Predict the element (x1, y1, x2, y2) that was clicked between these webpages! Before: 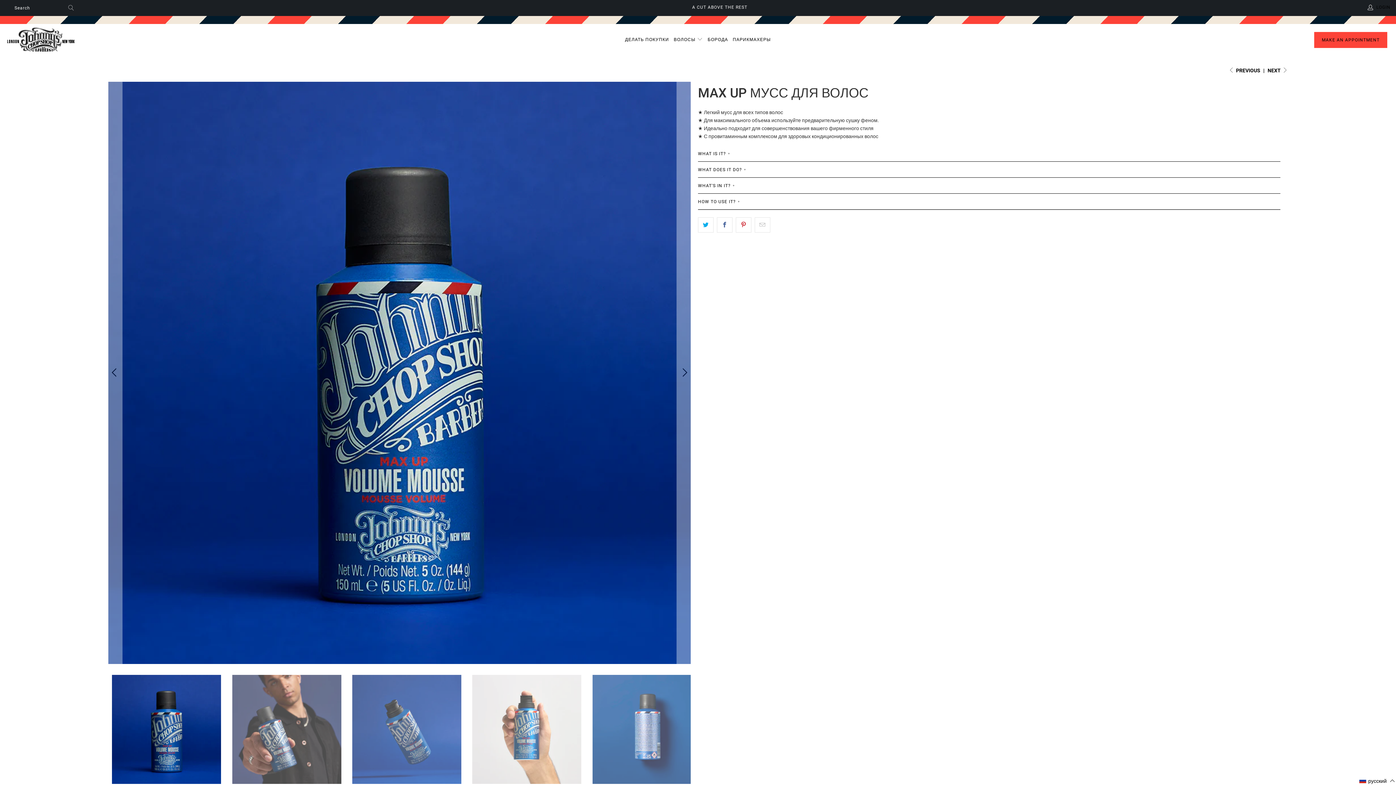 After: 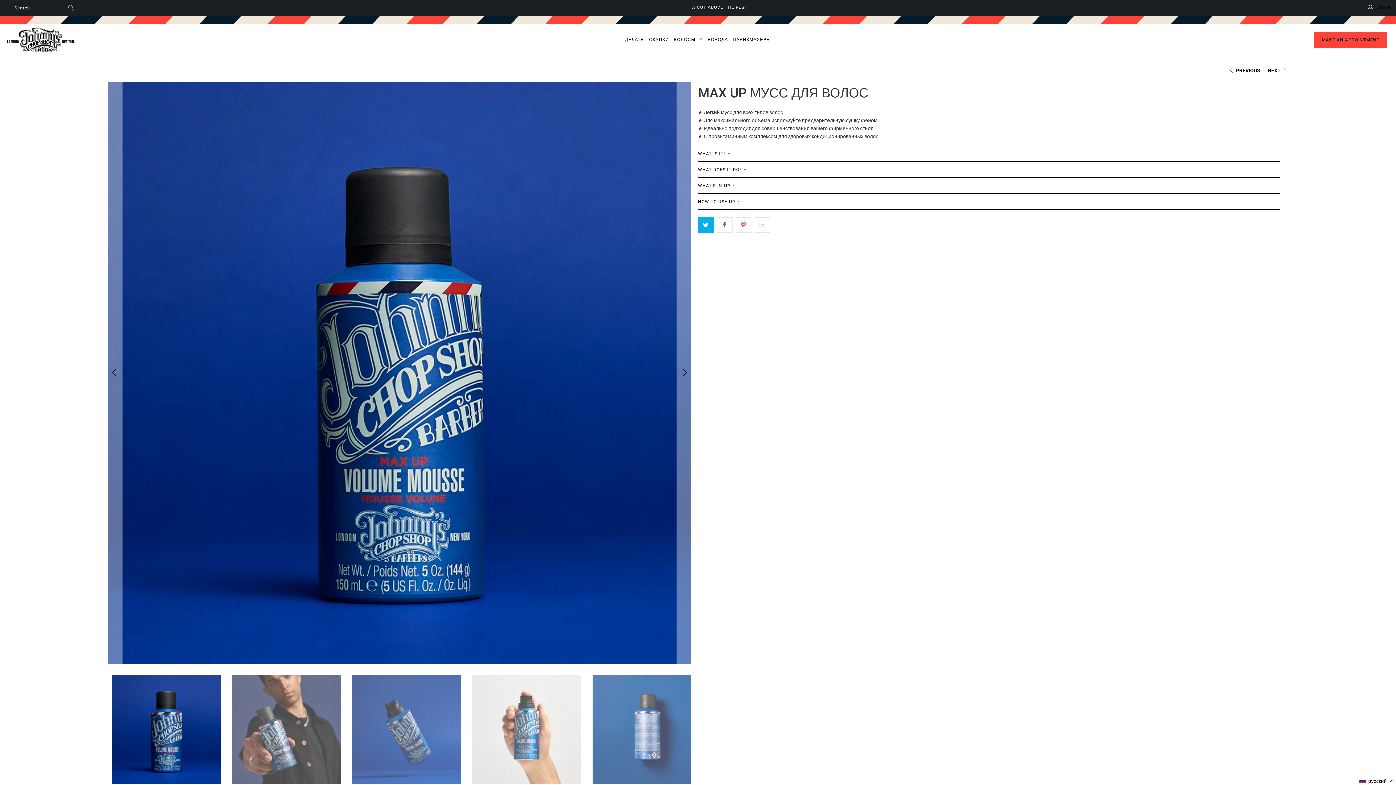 Action: bbox: (698, 217, 713, 232)